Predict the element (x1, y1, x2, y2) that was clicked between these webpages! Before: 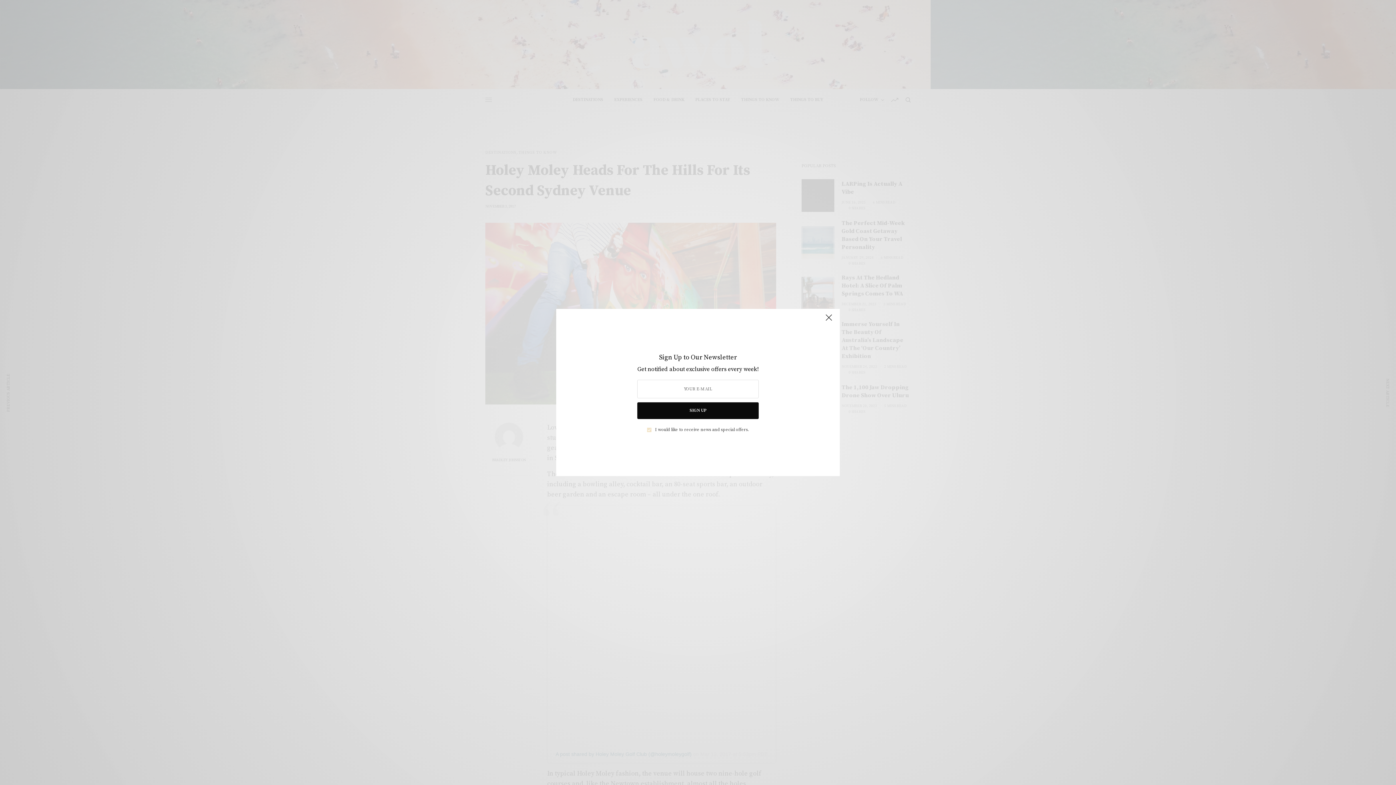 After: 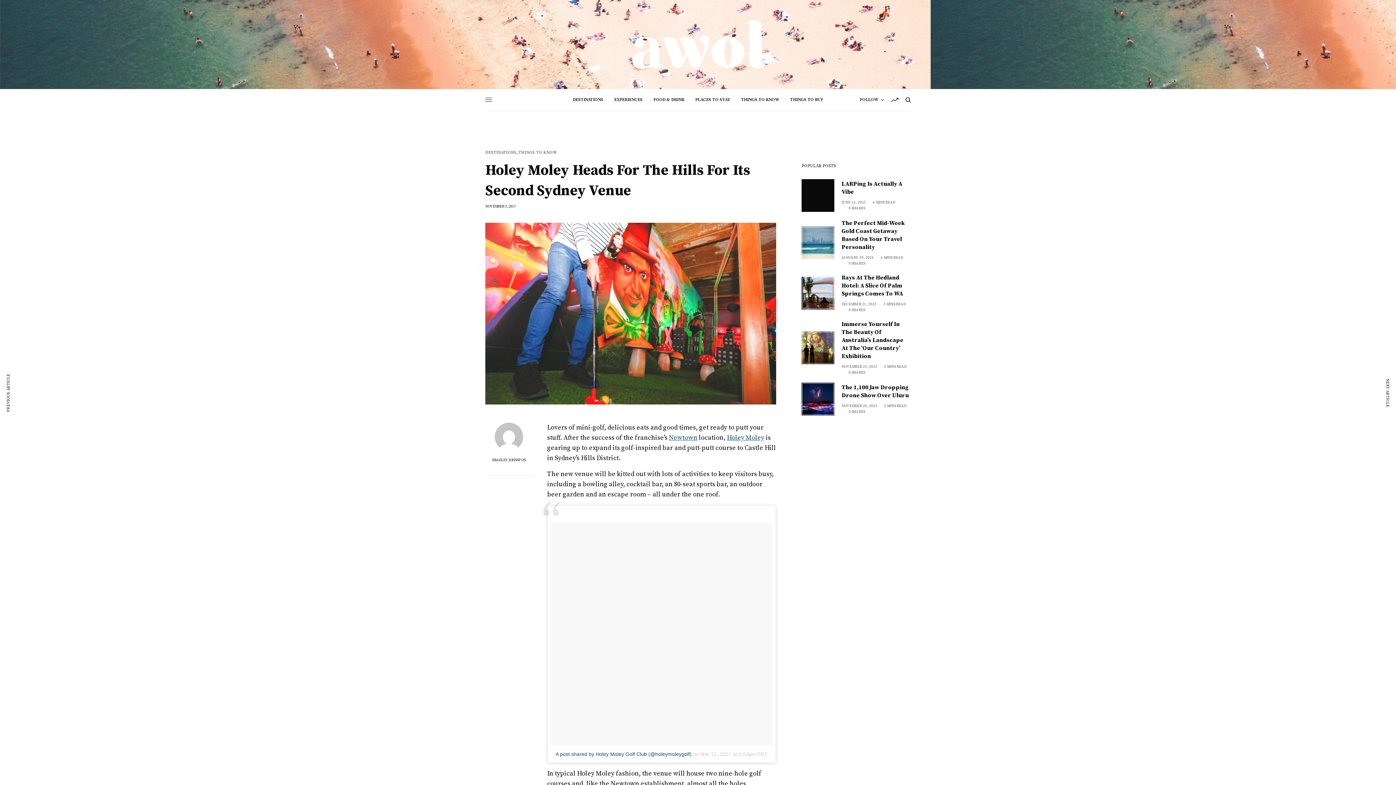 Action: bbox: (821, 312, 836, 328)